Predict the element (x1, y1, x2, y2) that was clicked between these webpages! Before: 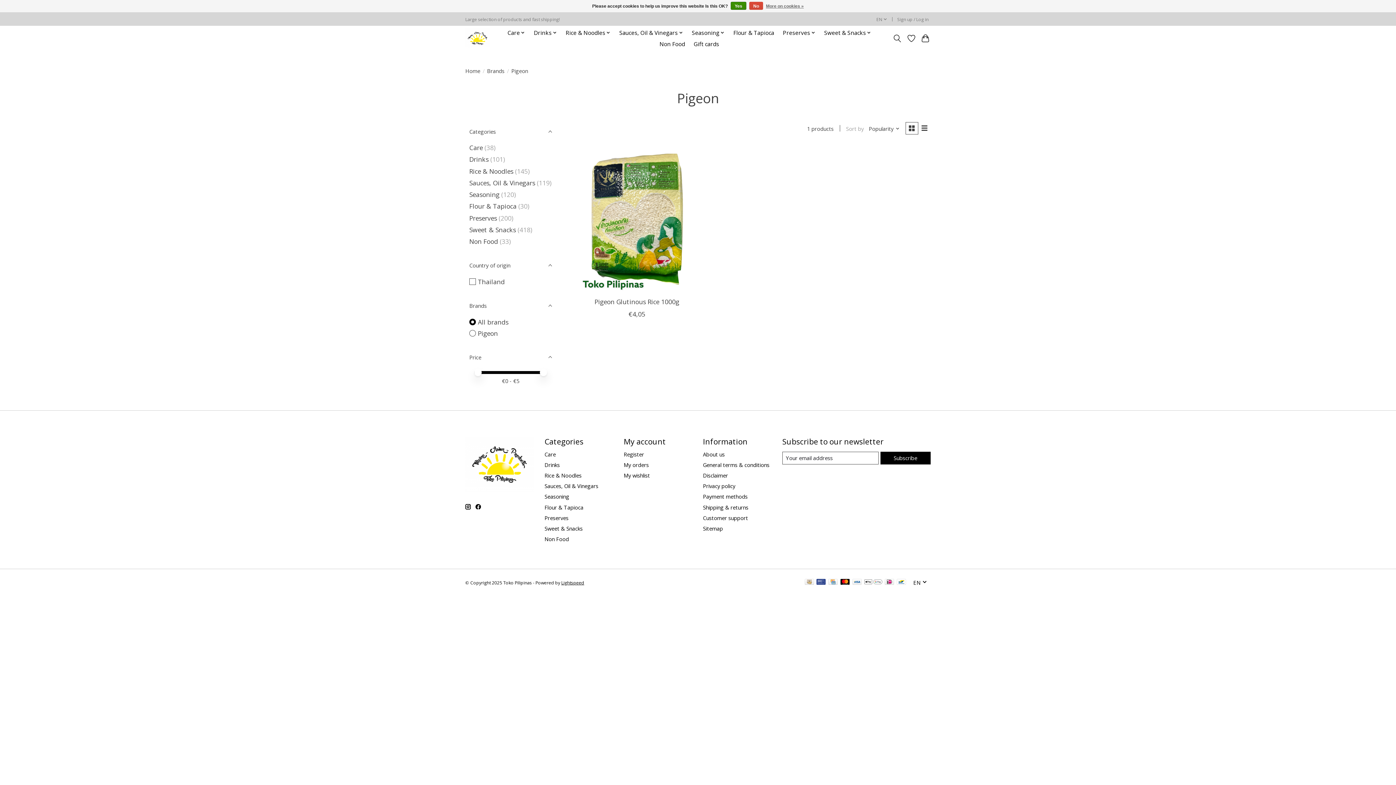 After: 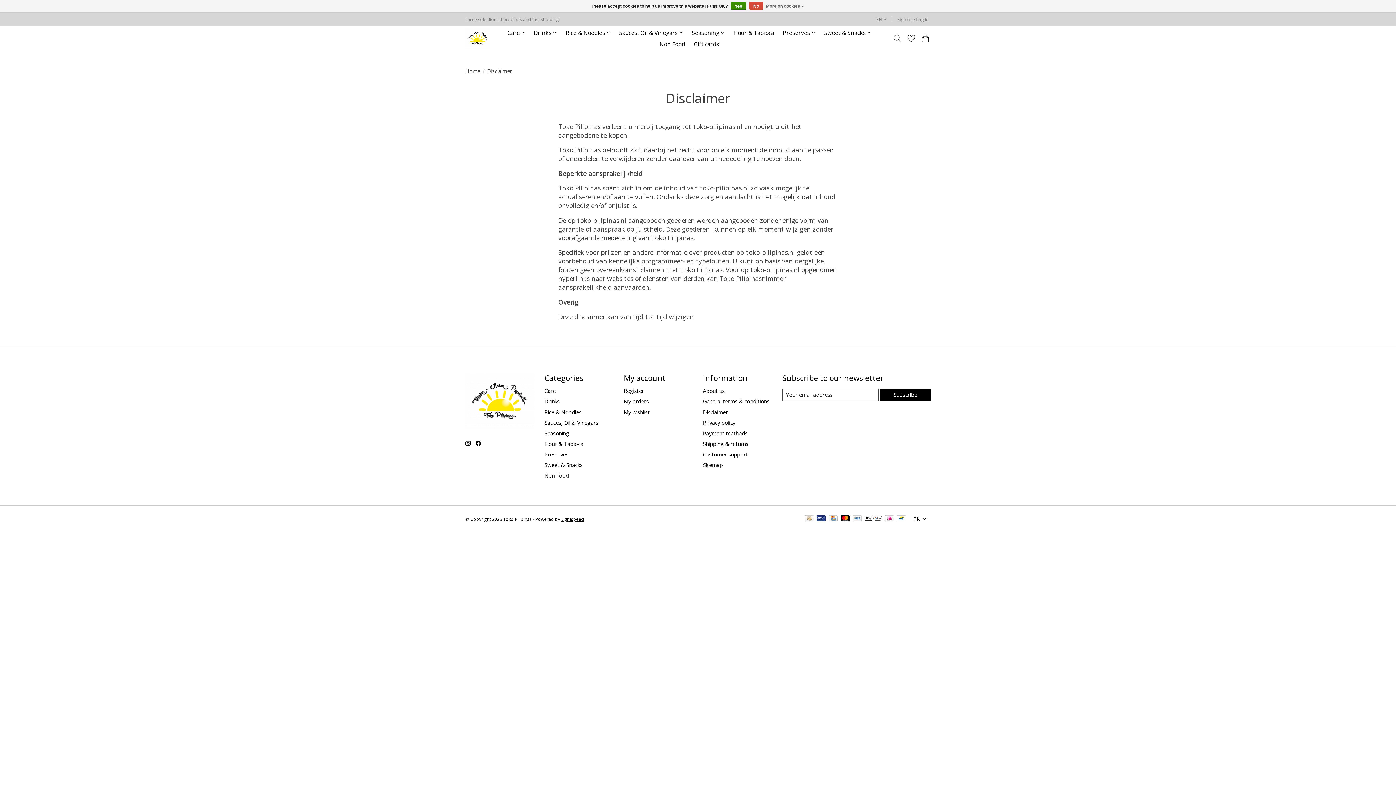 Action: label: Disclaimer bbox: (703, 472, 728, 479)